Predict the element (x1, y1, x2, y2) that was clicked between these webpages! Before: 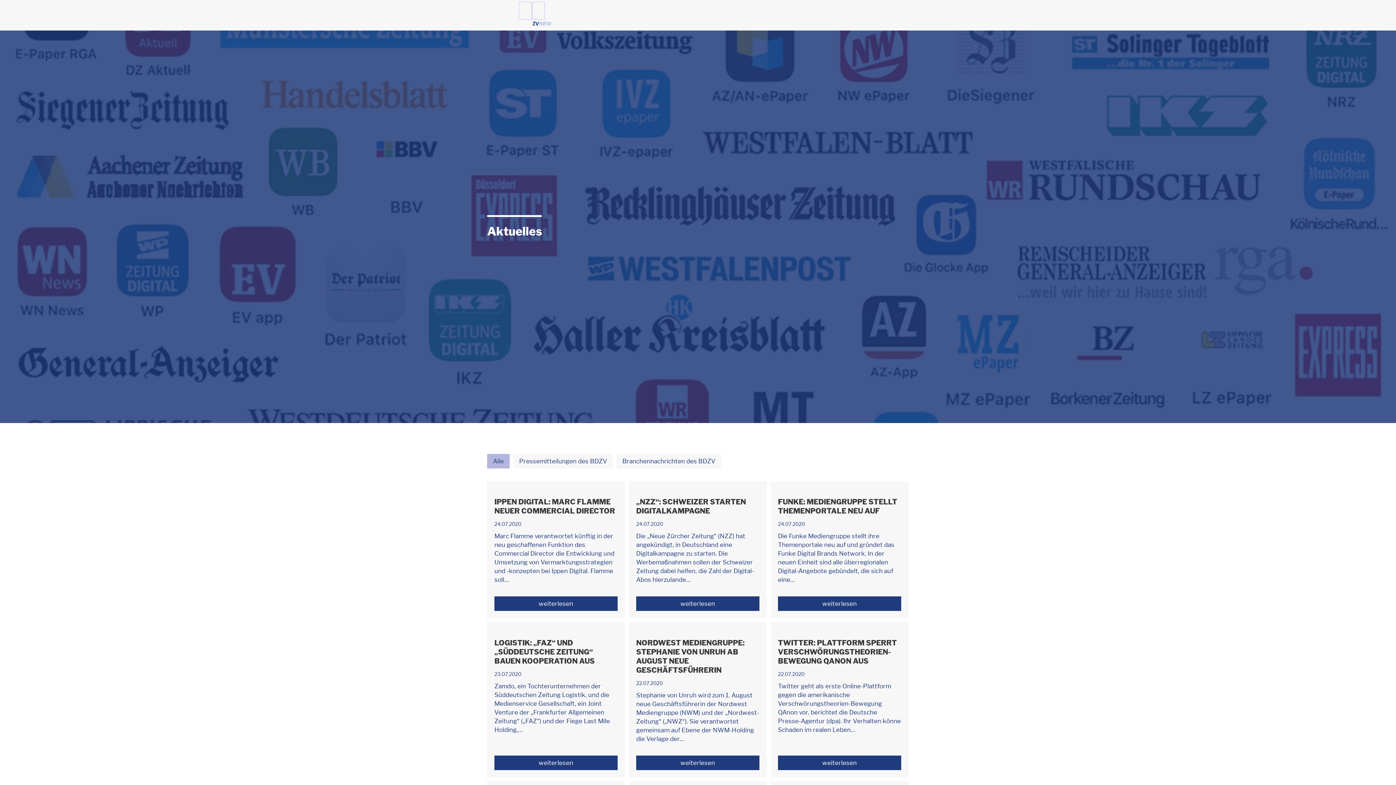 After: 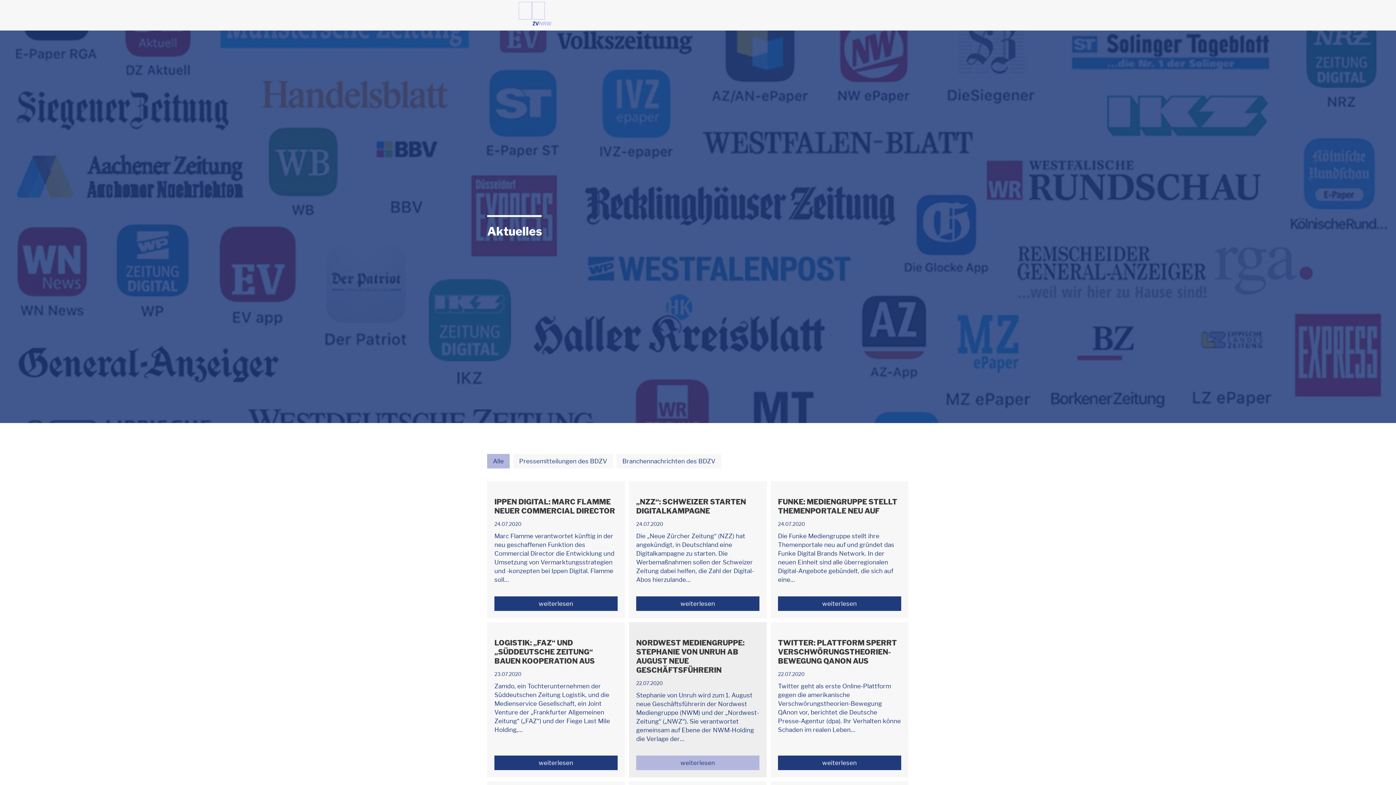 Action: label: weiterlesen bbox: (636, 755, 759, 770)